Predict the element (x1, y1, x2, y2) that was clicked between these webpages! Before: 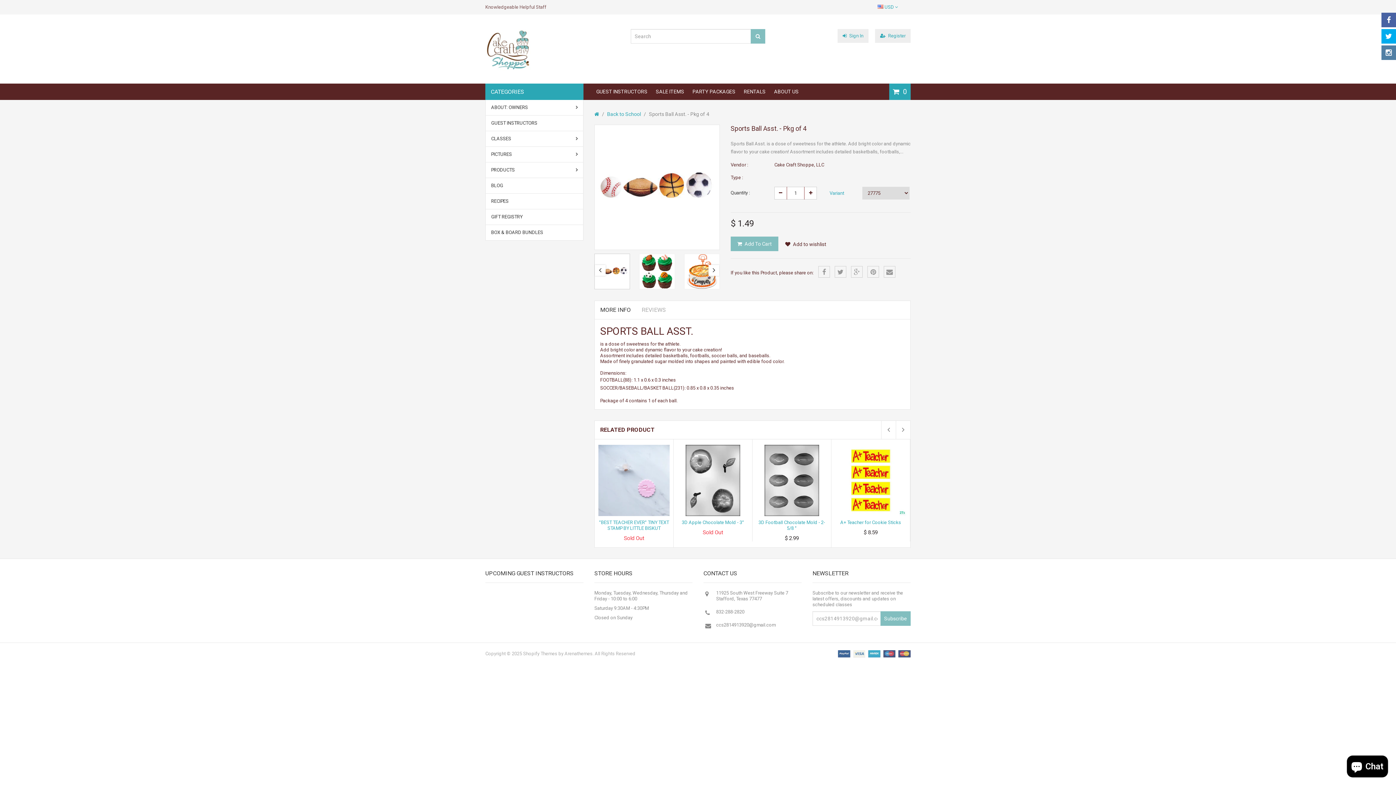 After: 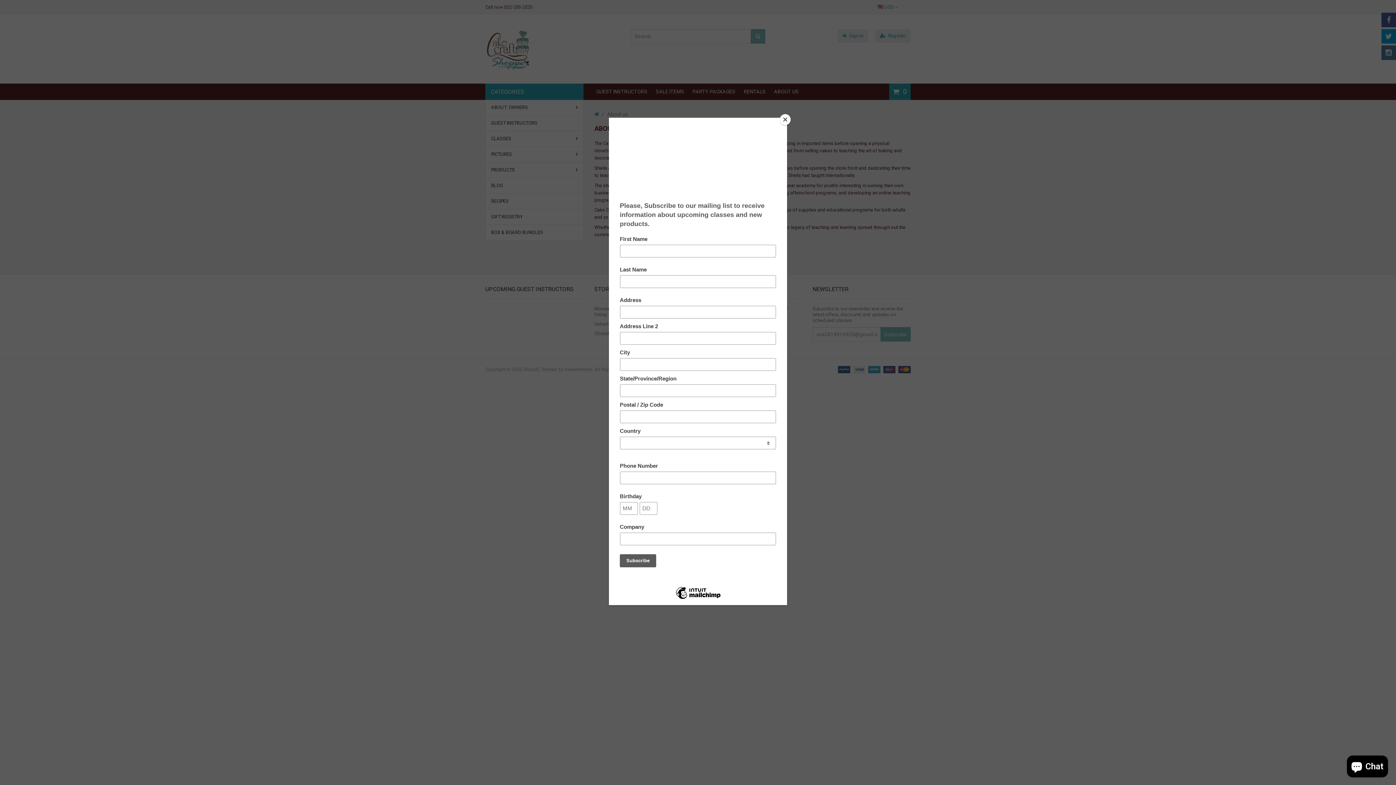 Action: label: ABOUT: OWNERS bbox: (485, 100, 583, 115)